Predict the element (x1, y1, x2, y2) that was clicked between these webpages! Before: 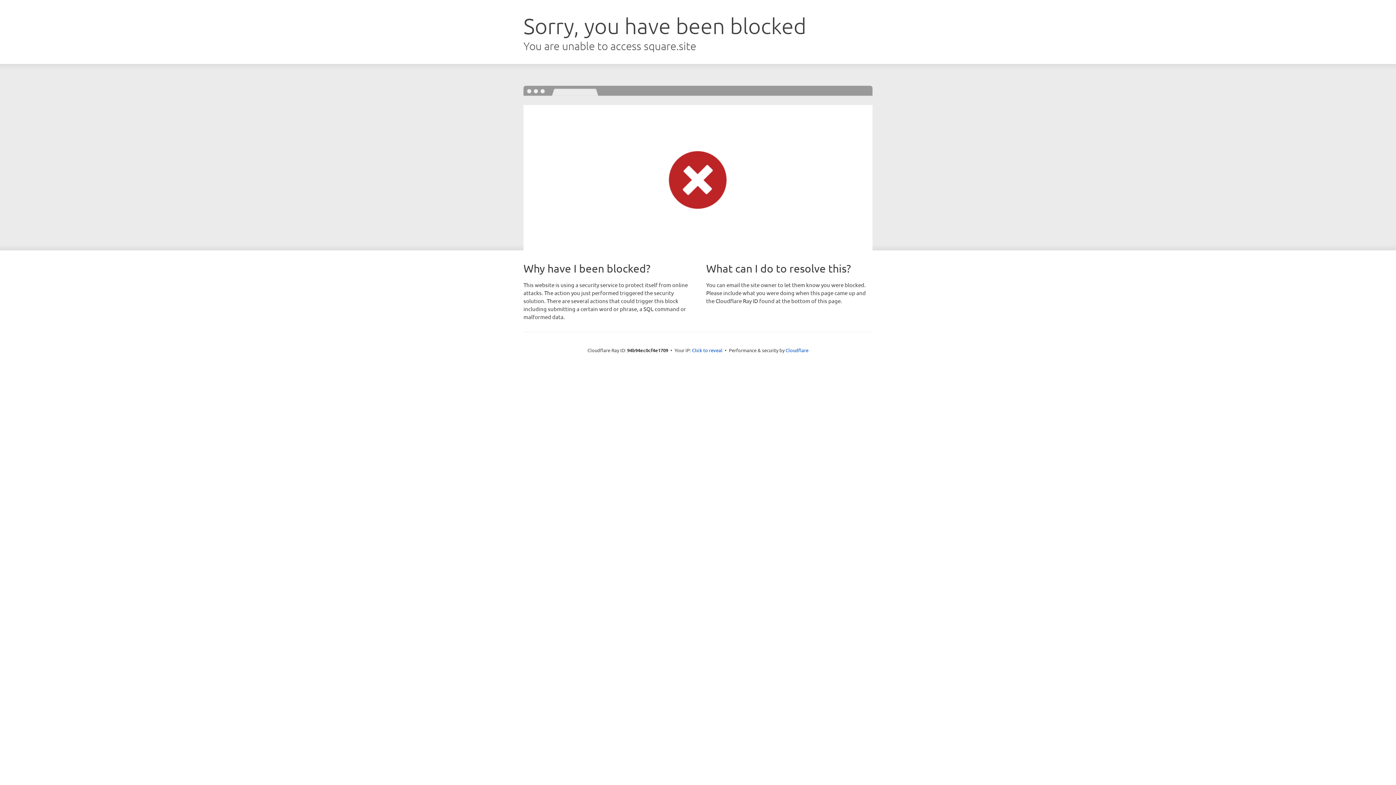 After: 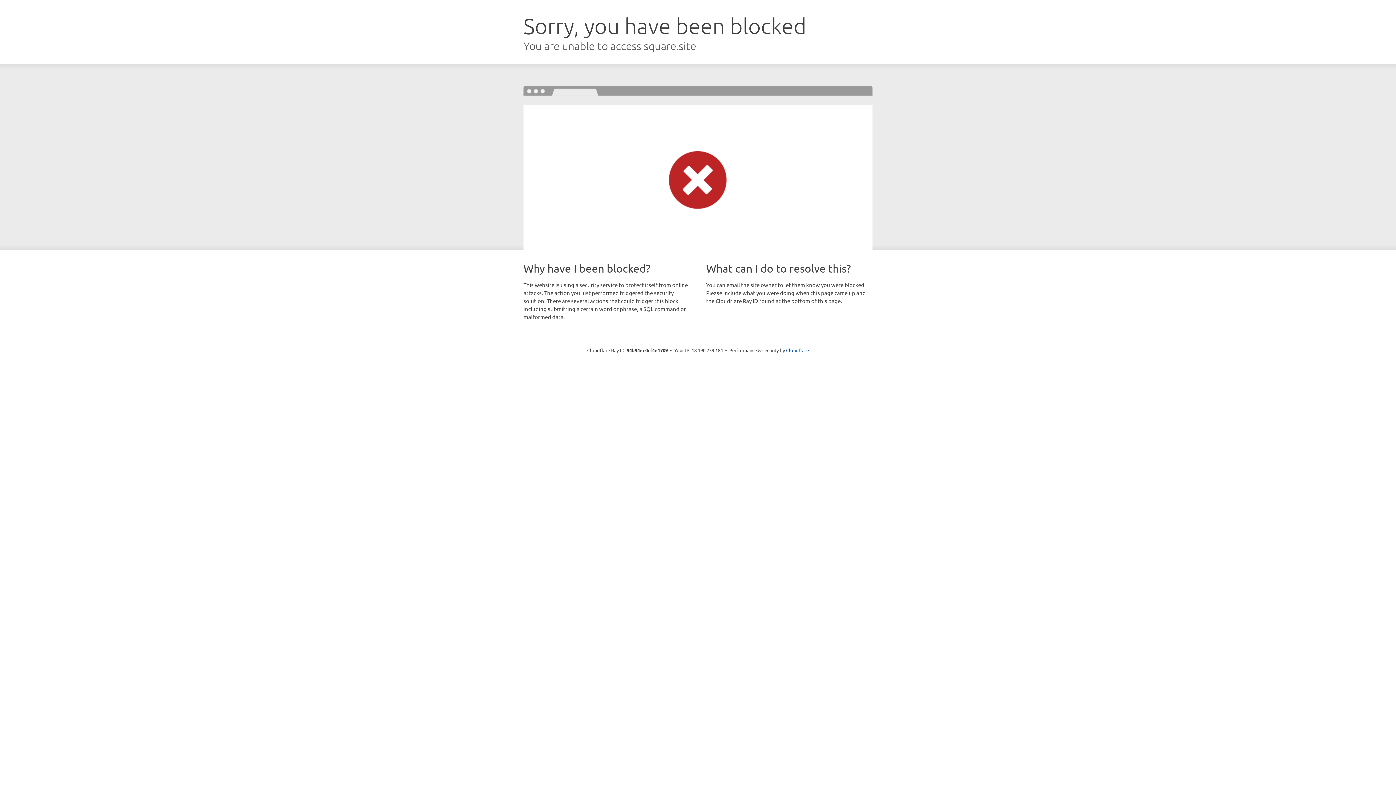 Action: label: Click to reveal bbox: (692, 346, 722, 353)